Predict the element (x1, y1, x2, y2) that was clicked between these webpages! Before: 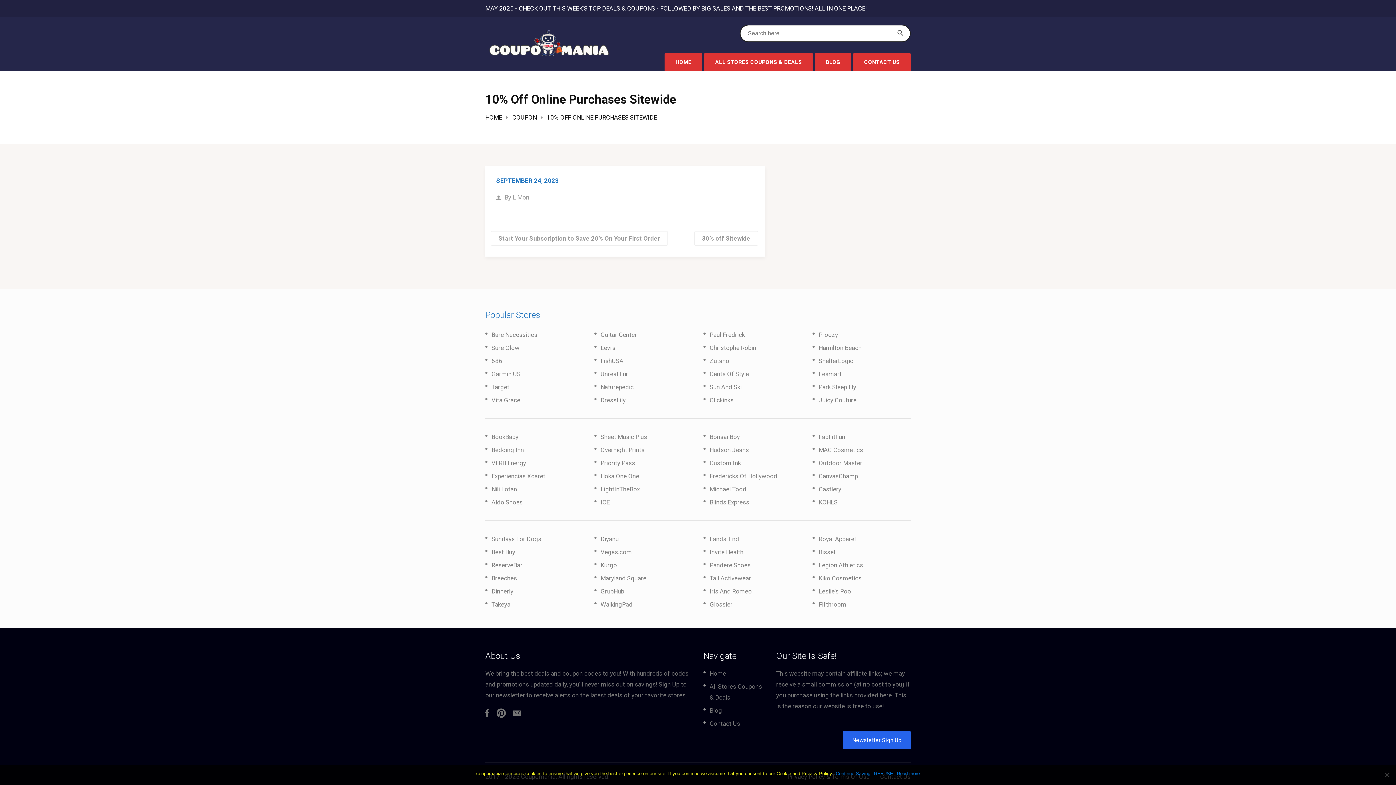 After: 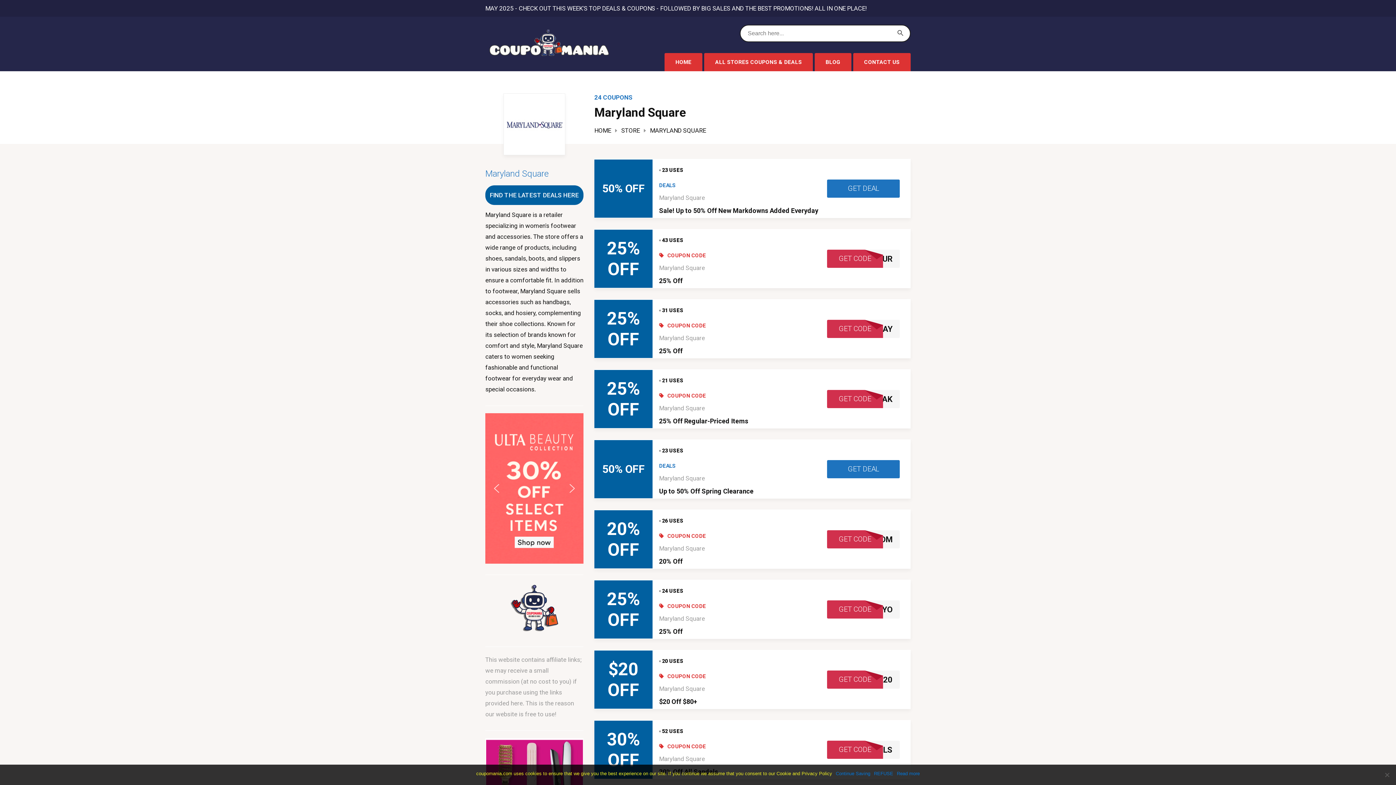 Action: bbox: (600, 573, 646, 584) label: Maryland Square